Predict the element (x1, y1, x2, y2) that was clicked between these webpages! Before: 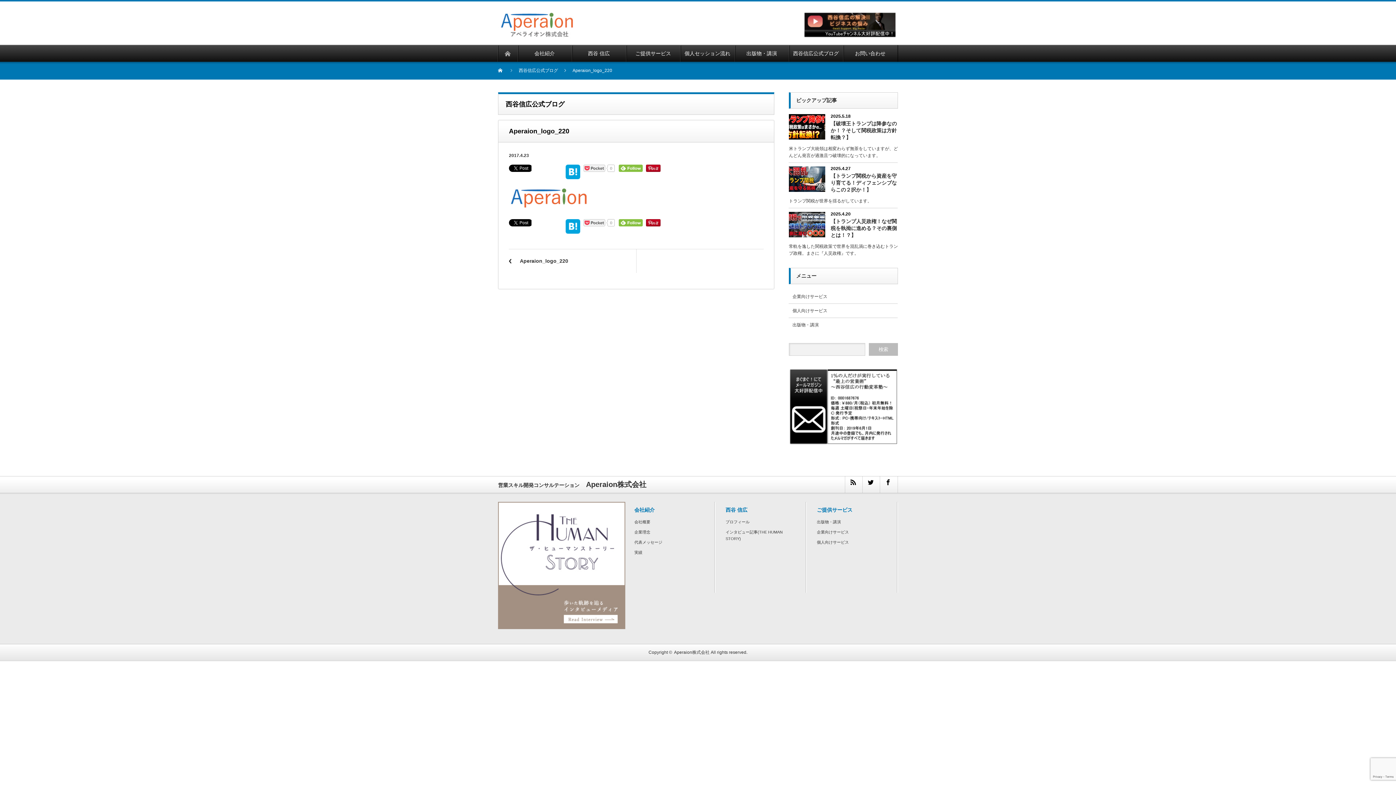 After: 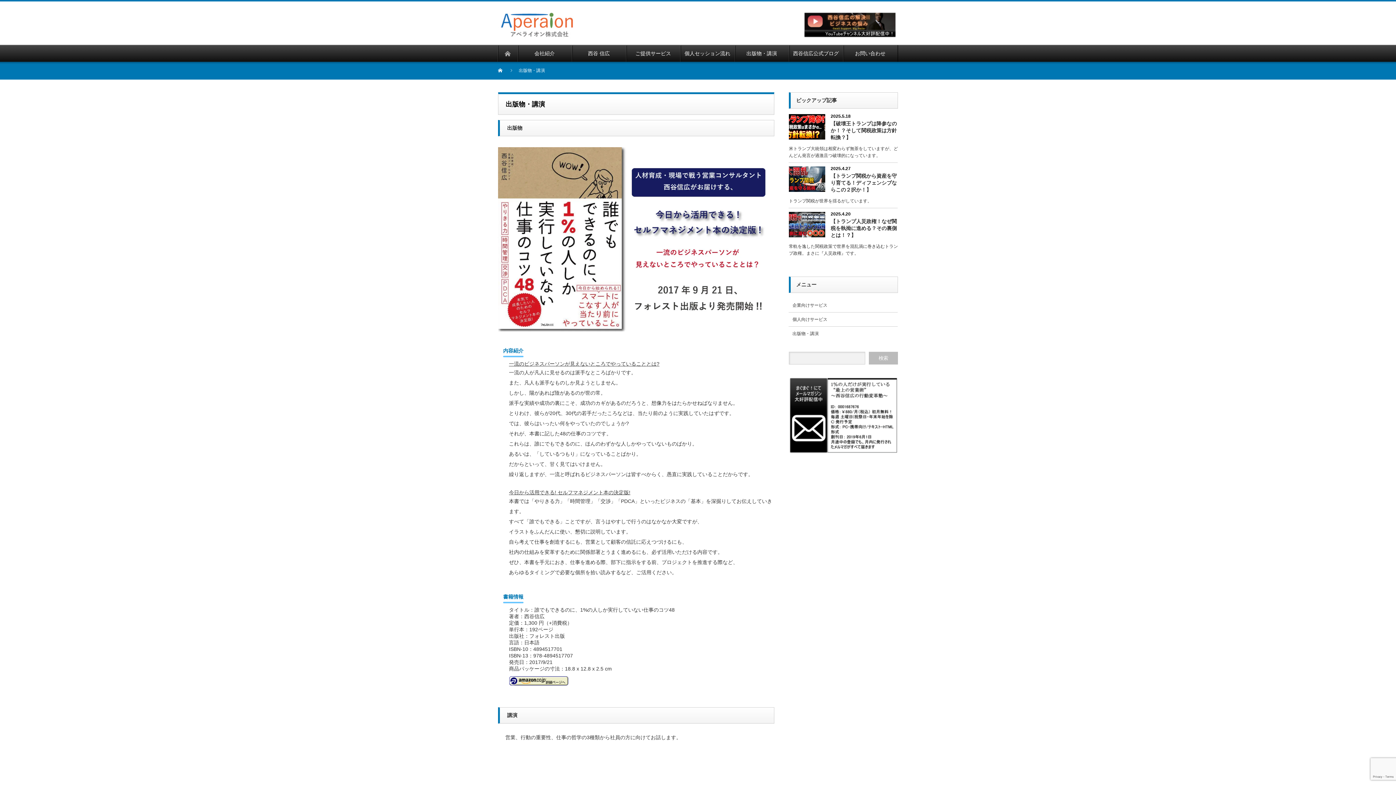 Action: label: 出版物・講演 bbox: (792, 322, 818, 327)